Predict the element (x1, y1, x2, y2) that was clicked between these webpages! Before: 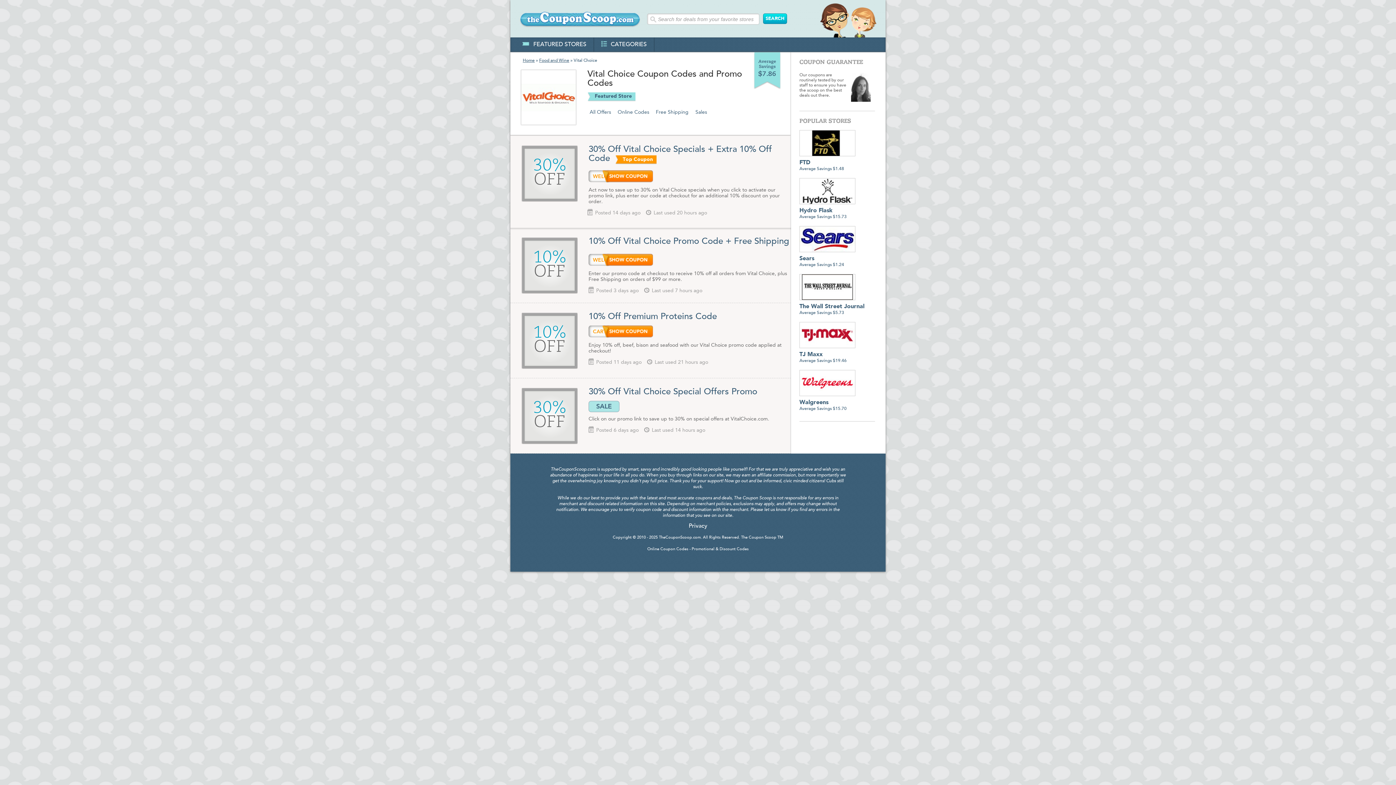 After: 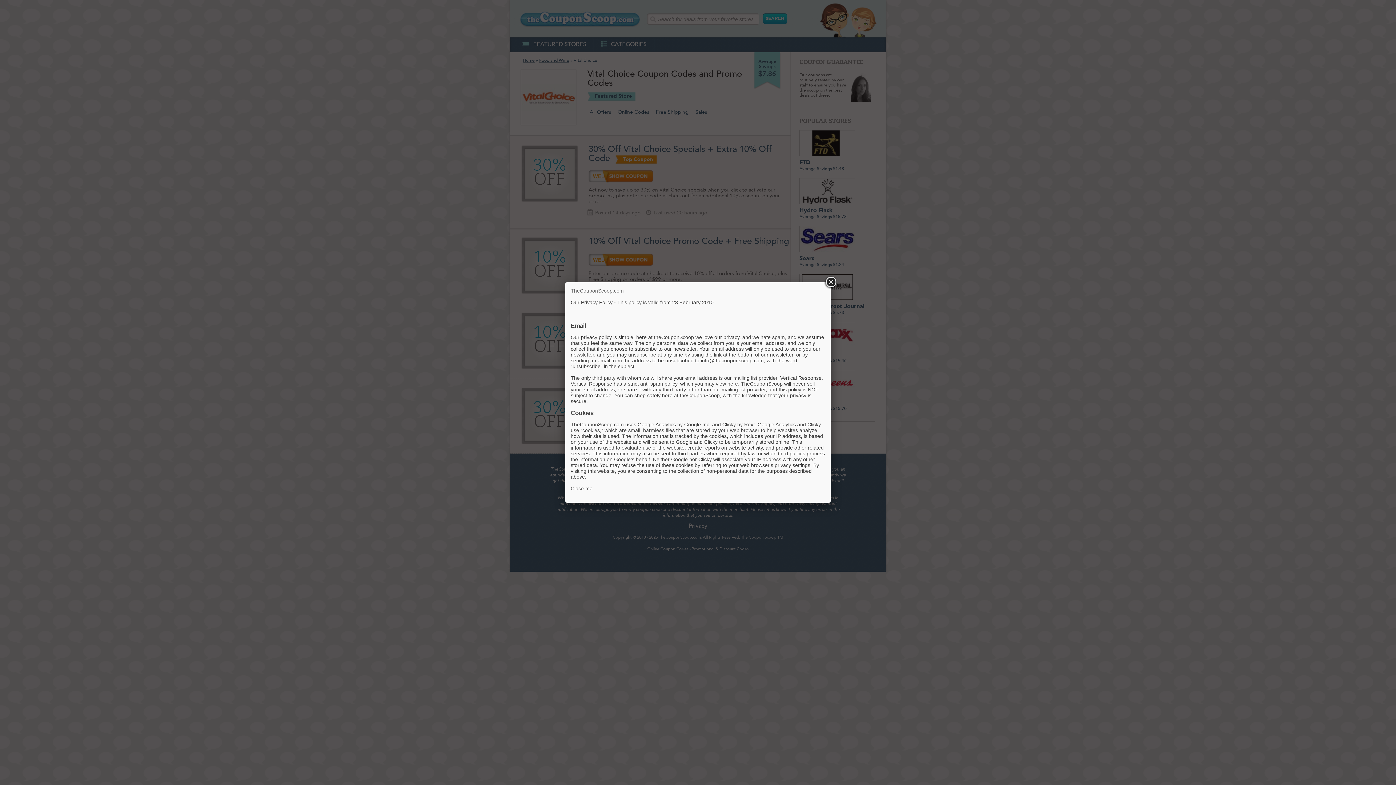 Action: label: Privacy bbox: (688, 523, 707, 529)